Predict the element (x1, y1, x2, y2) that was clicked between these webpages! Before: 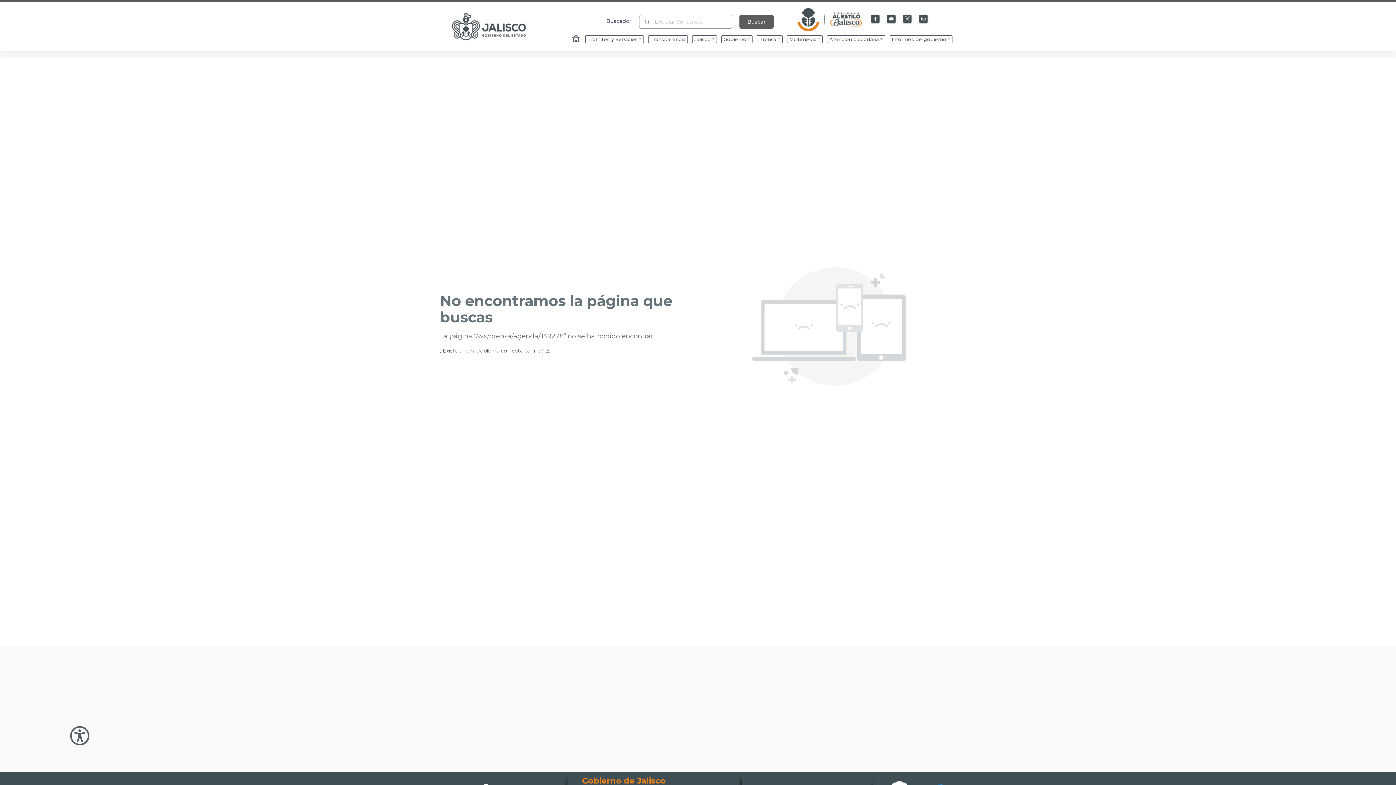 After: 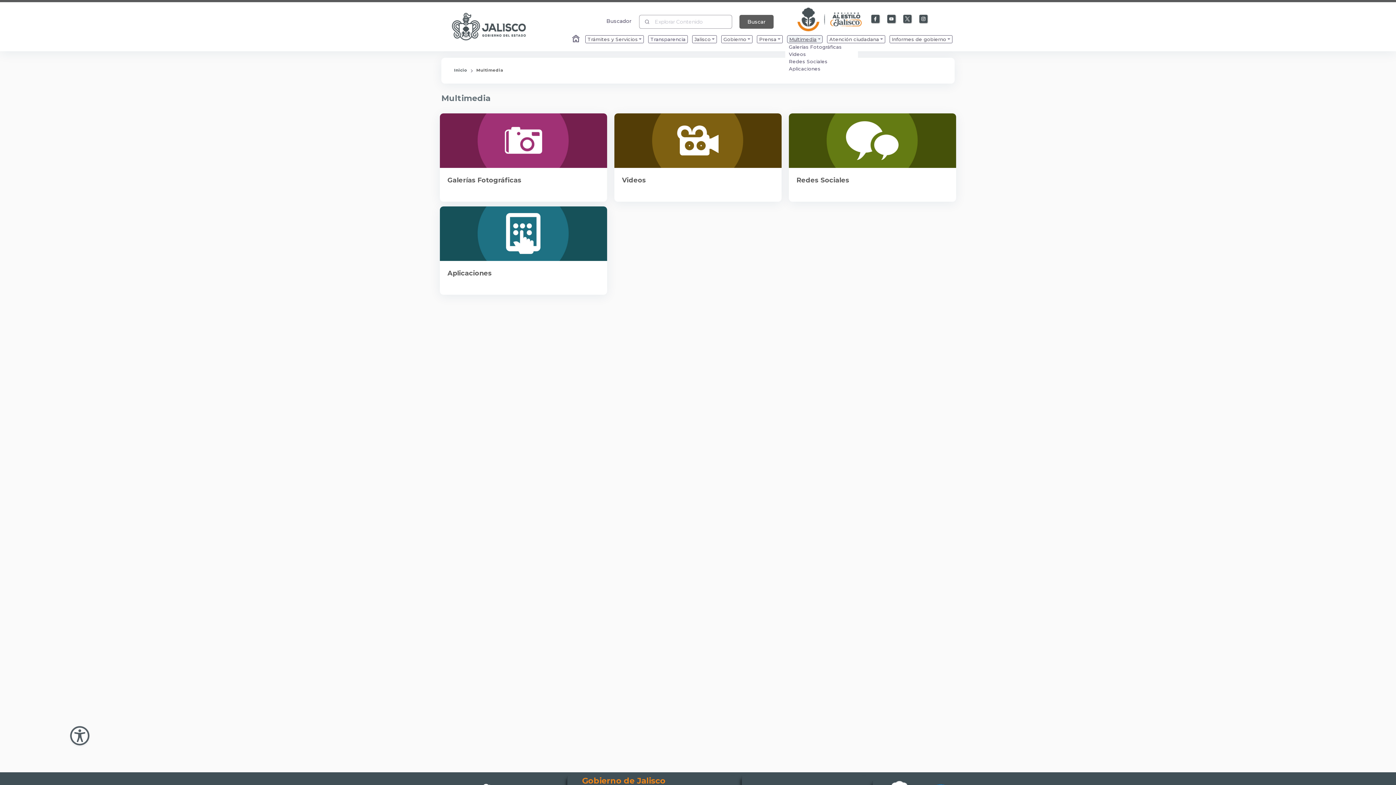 Action: bbox: (787, 33, 823, 41) label: Enlace que redirige a la página de Multimedia